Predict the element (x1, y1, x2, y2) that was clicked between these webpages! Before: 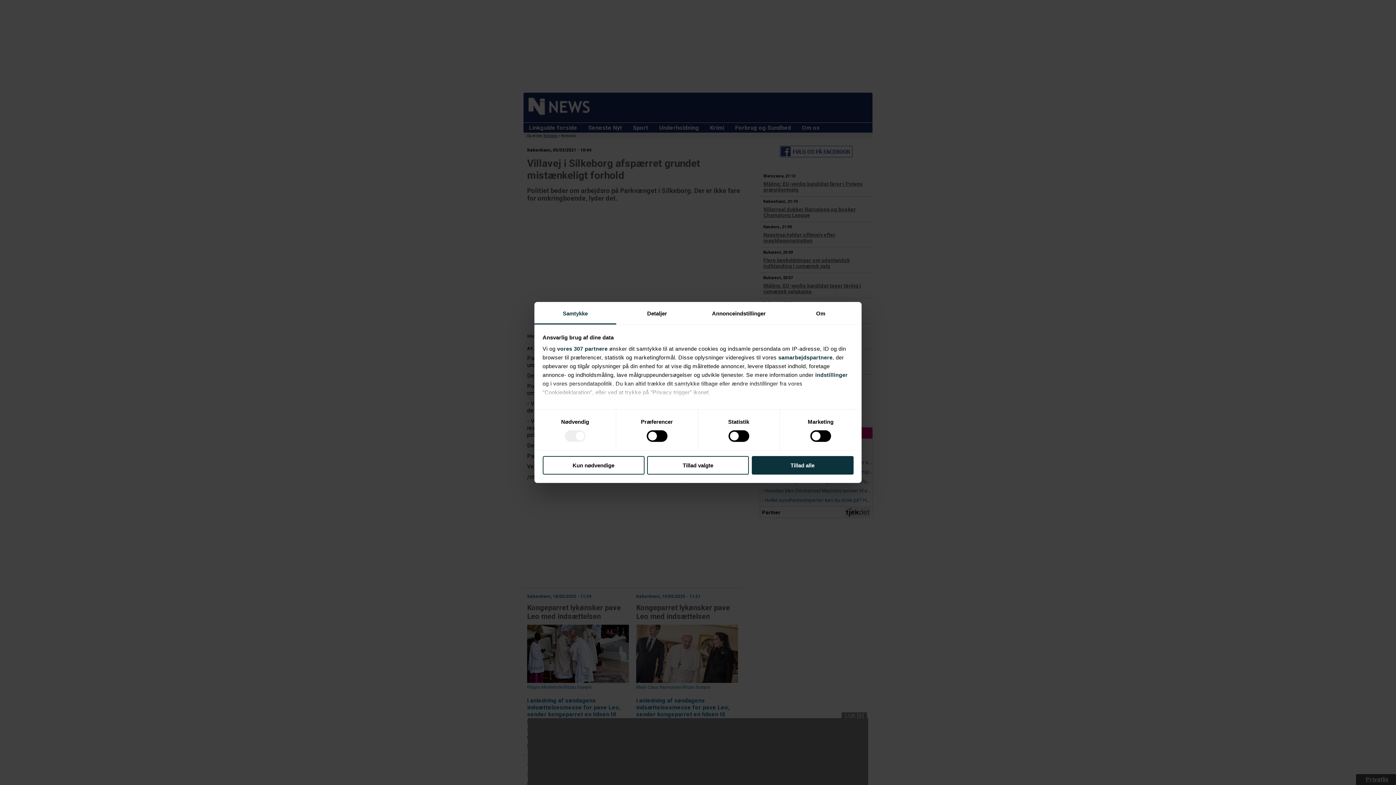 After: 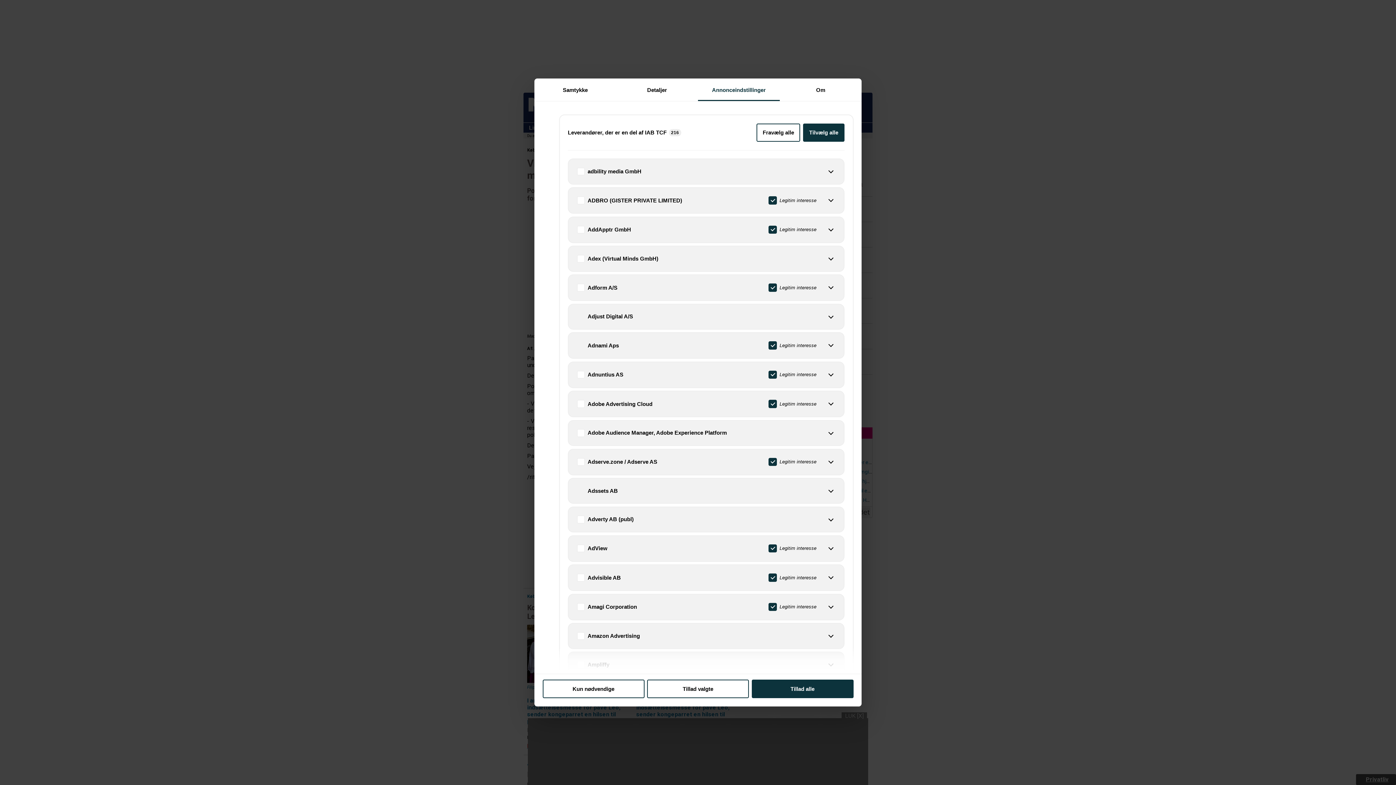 Action: bbox: (557, 345, 607, 351) label: vores 307 partnere